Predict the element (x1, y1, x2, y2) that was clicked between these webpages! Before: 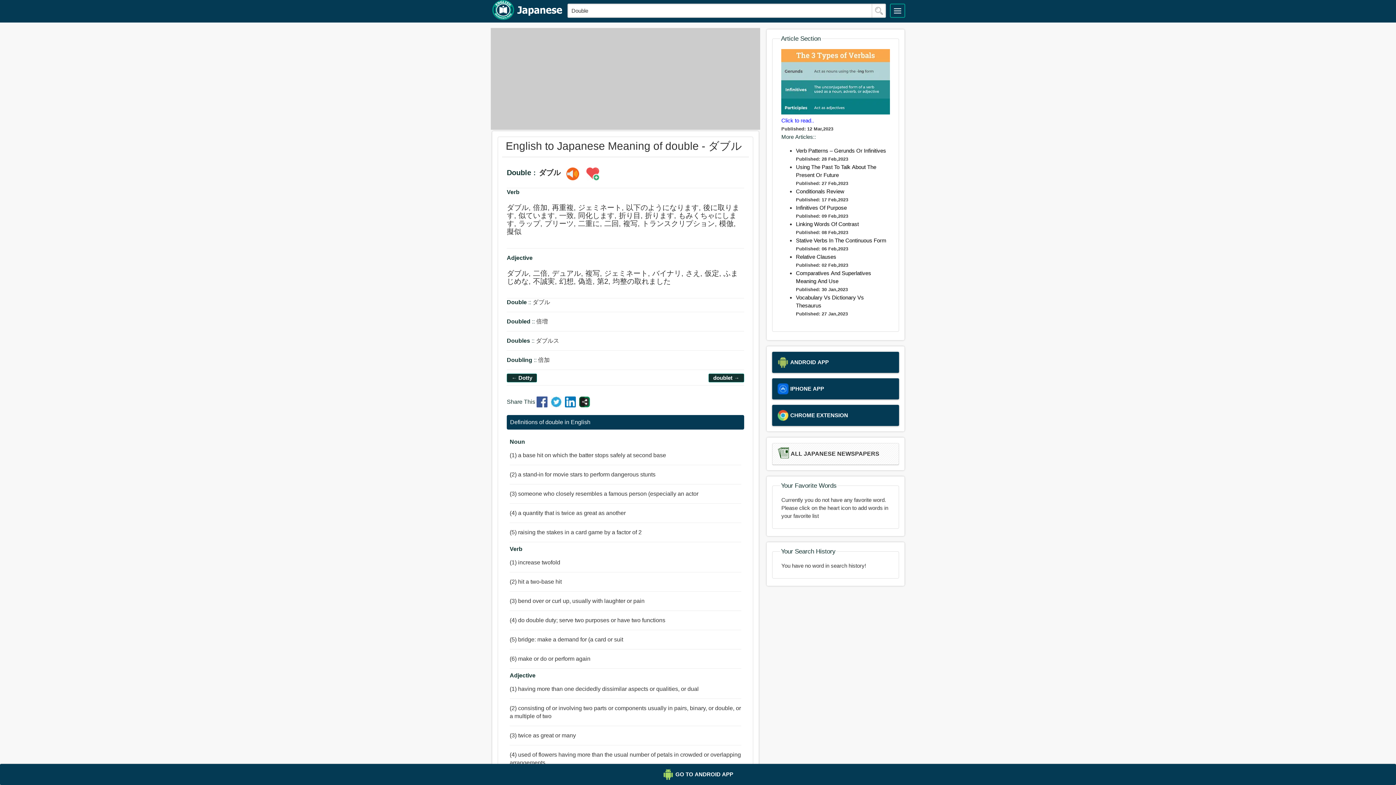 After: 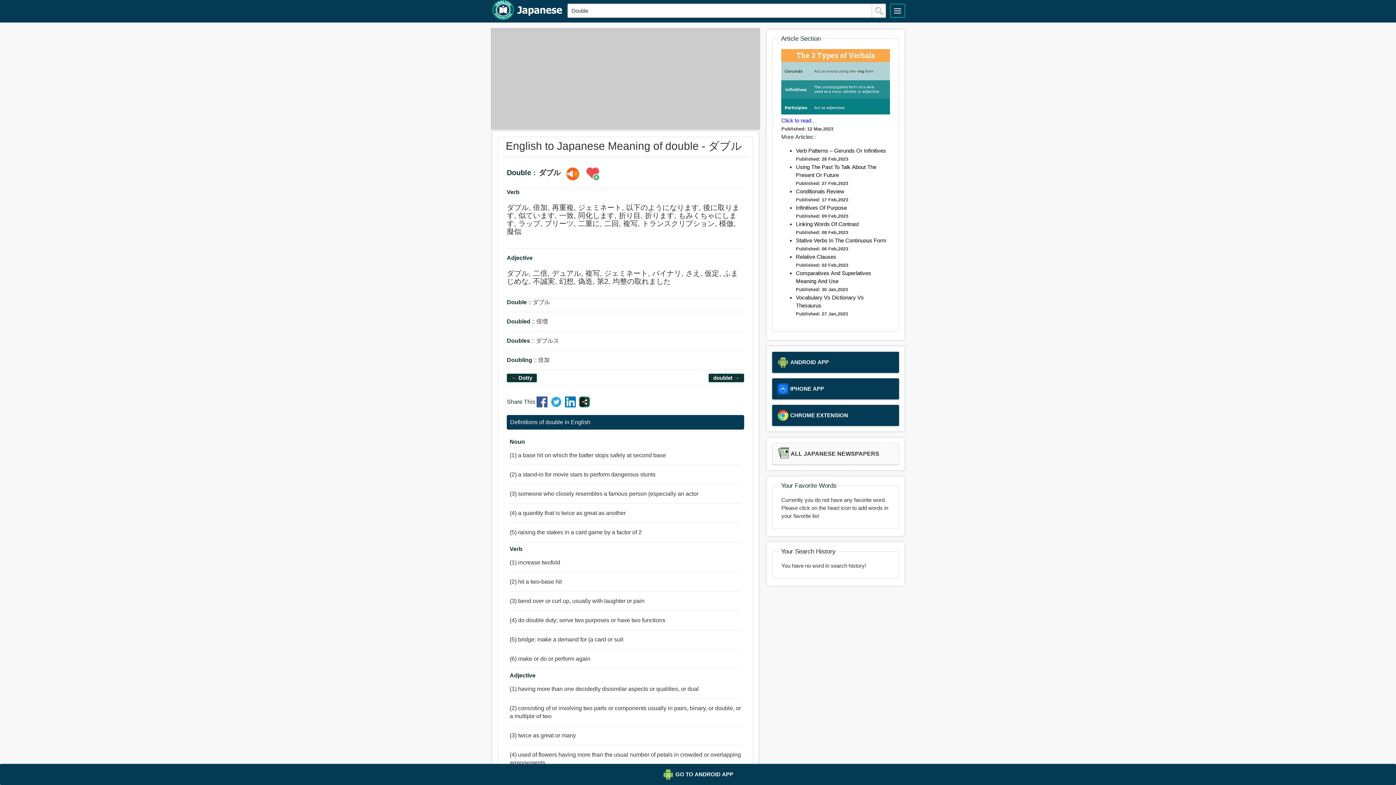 Action: bbox: (579, 402, 590, 408)